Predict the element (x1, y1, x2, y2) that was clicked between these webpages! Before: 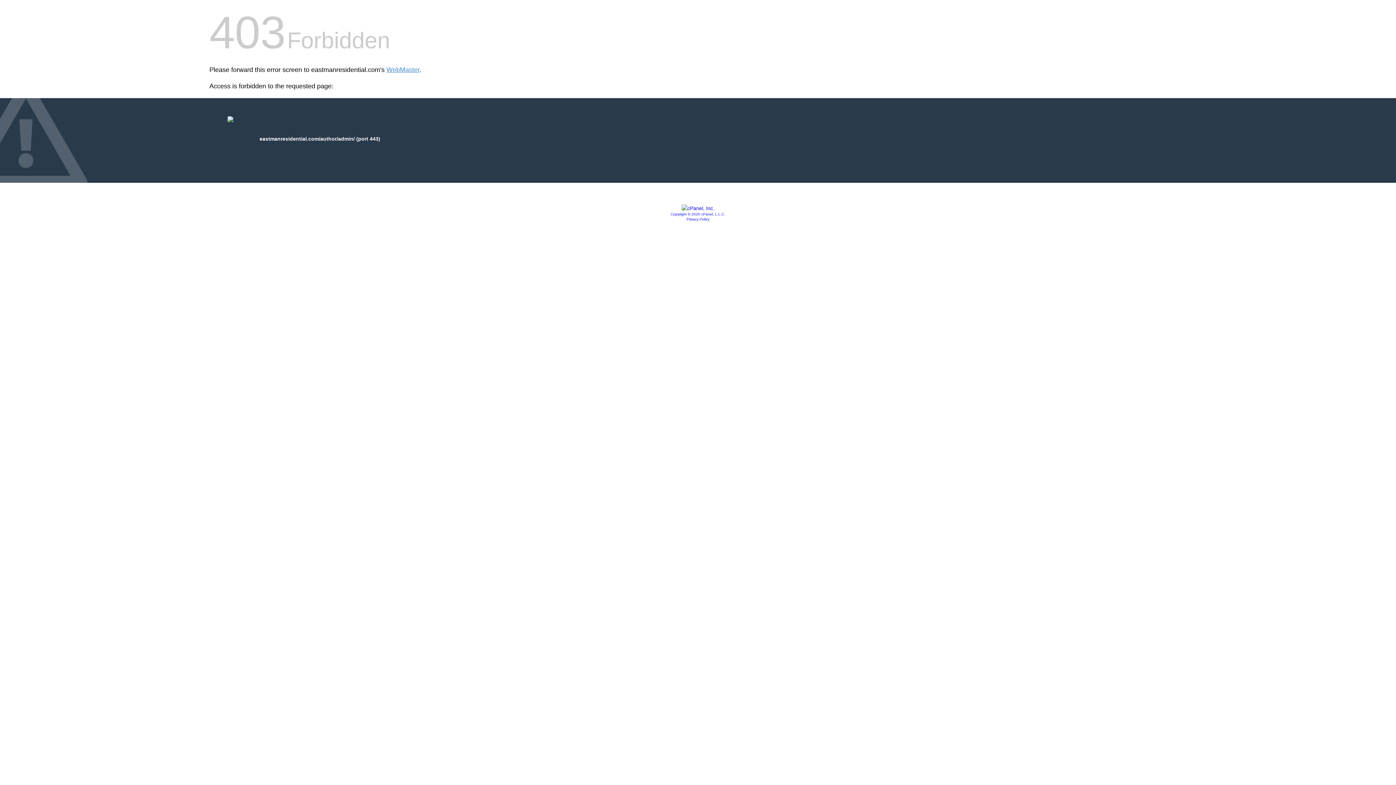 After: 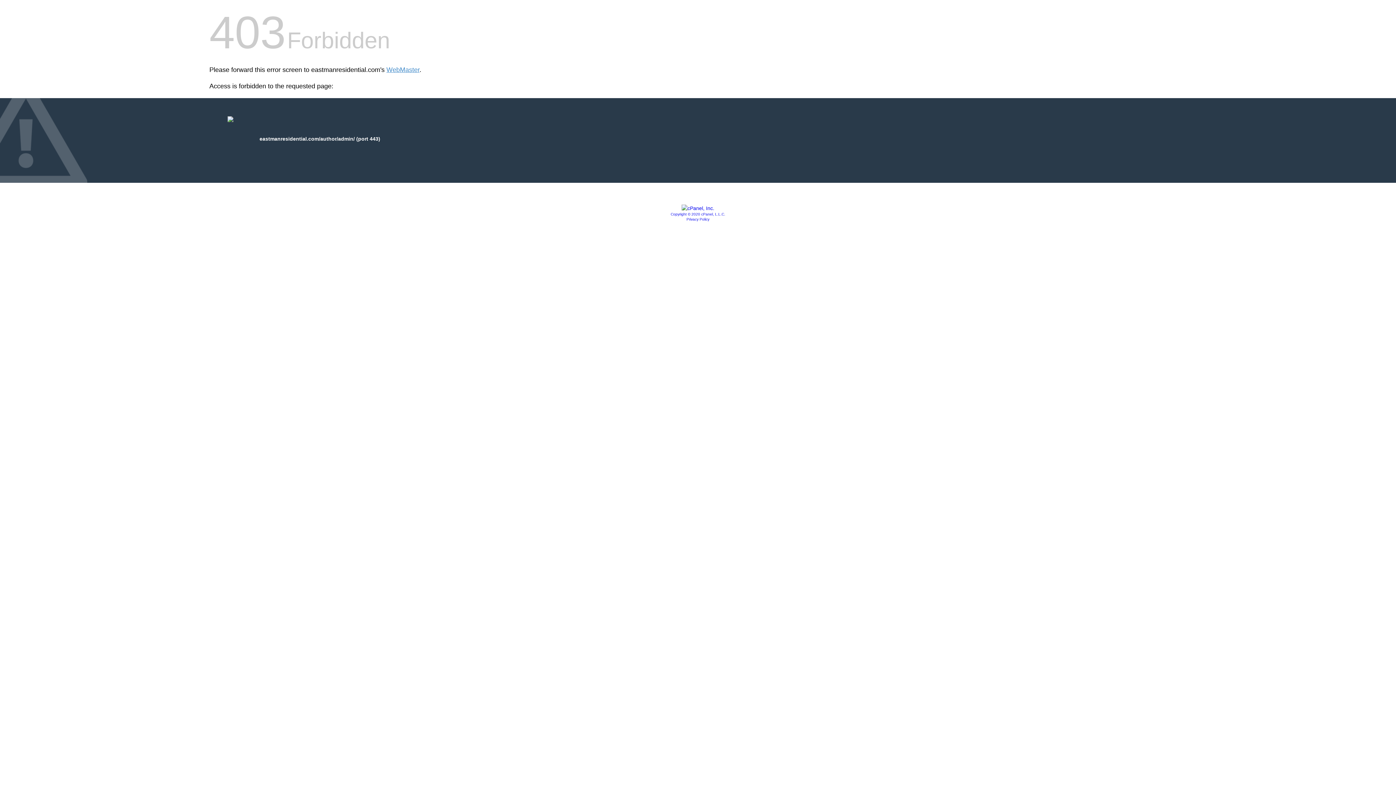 Action: label: Copyright © 2020 cPanel, L.L.C. bbox: (670, 212, 725, 216)